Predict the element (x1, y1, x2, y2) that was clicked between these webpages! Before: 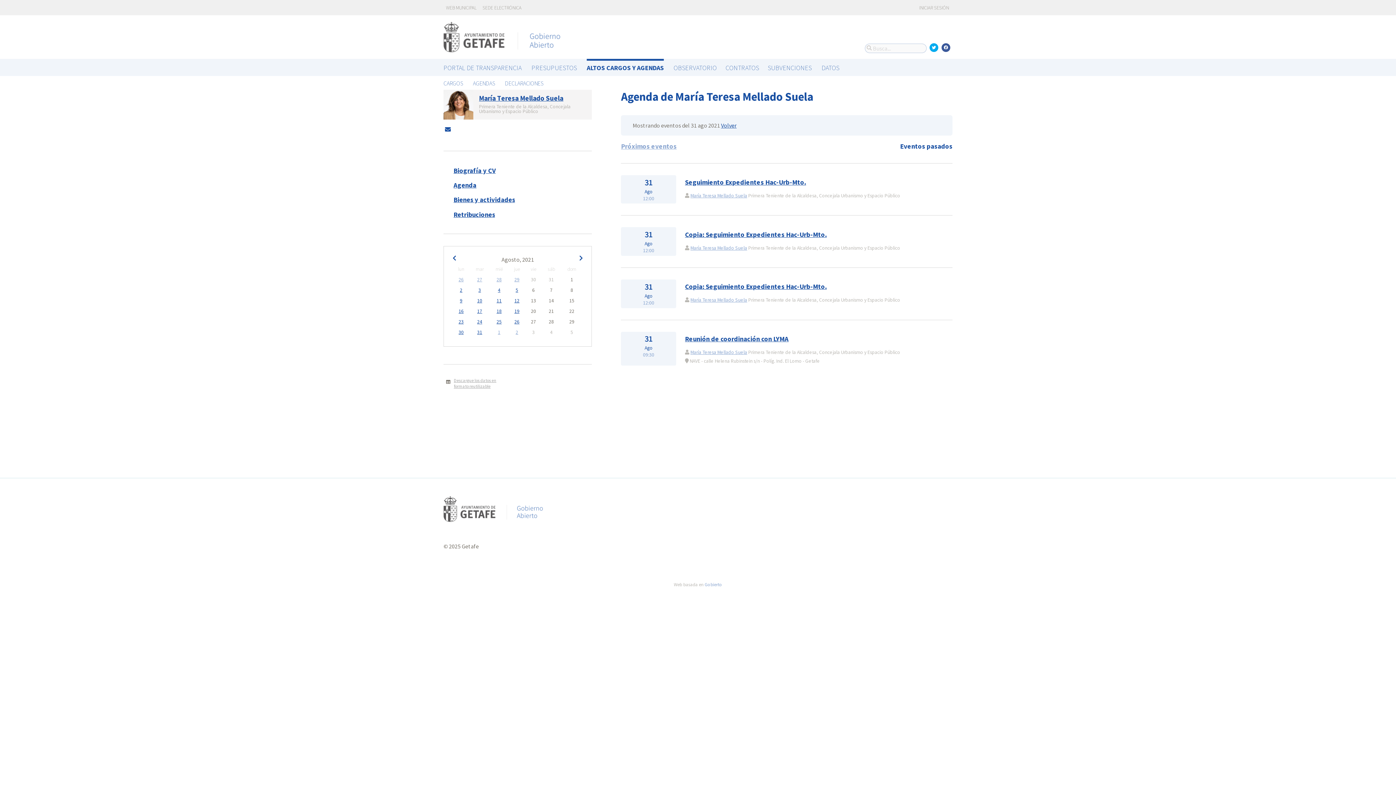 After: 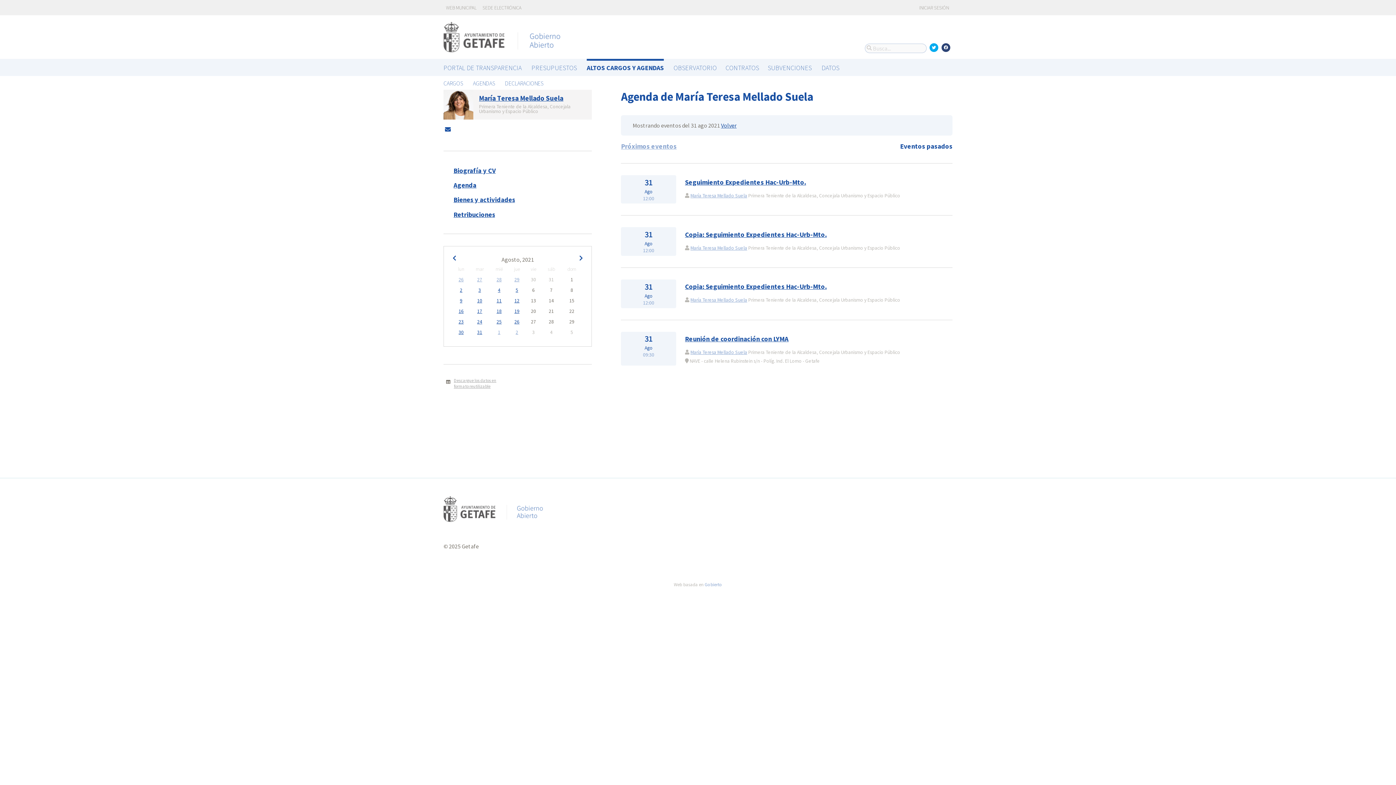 Action: bbox: (941, 43, 950, 52)